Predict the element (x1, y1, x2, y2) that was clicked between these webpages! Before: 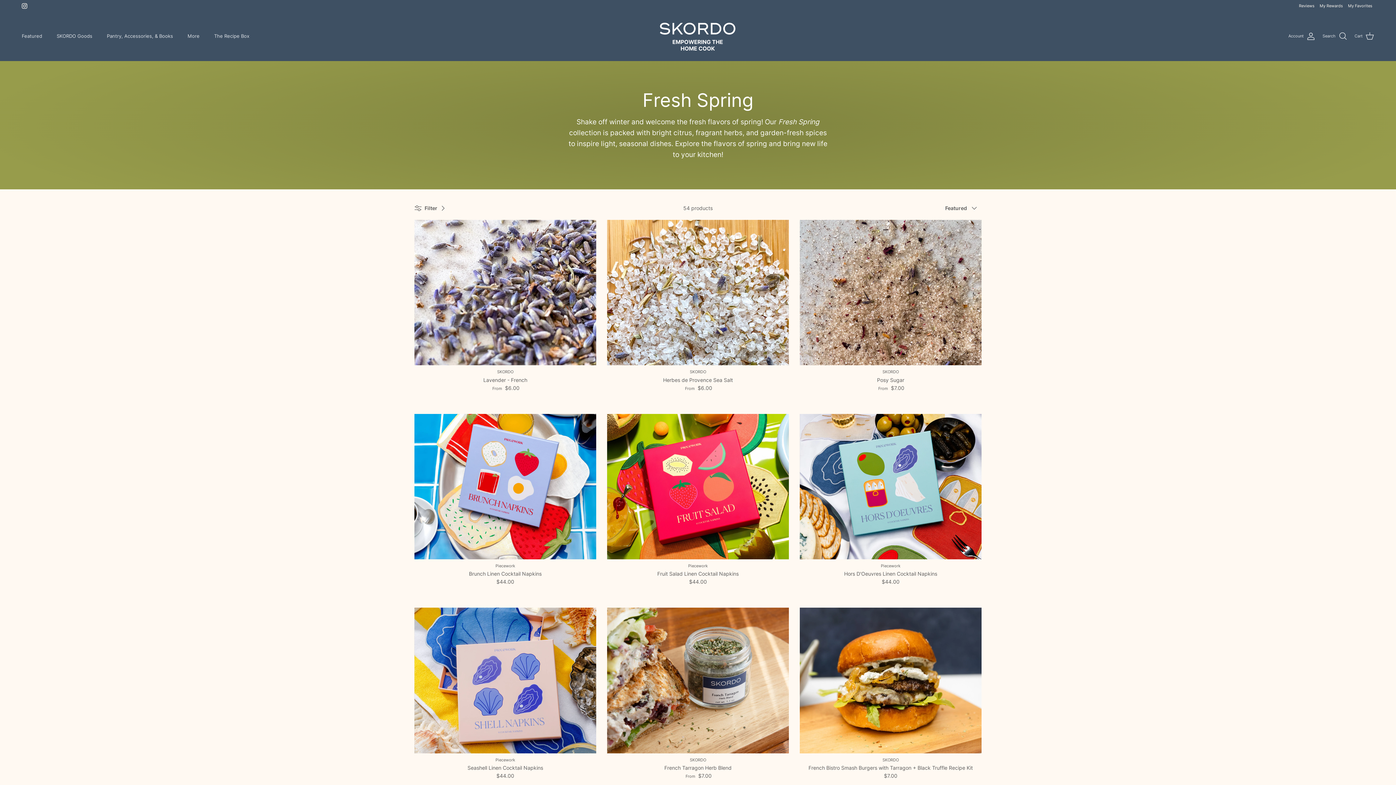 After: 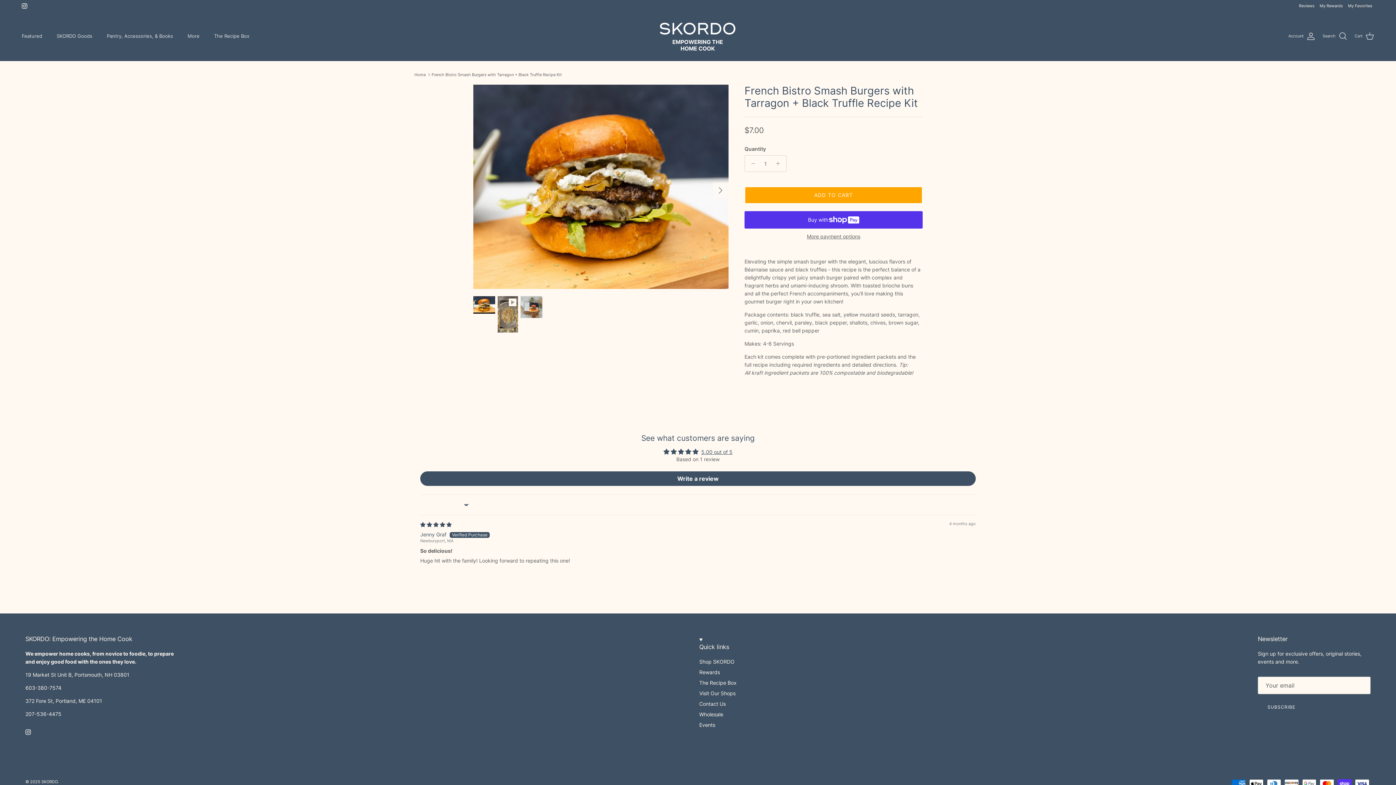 Action: bbox: (800, 608, 981, 753)